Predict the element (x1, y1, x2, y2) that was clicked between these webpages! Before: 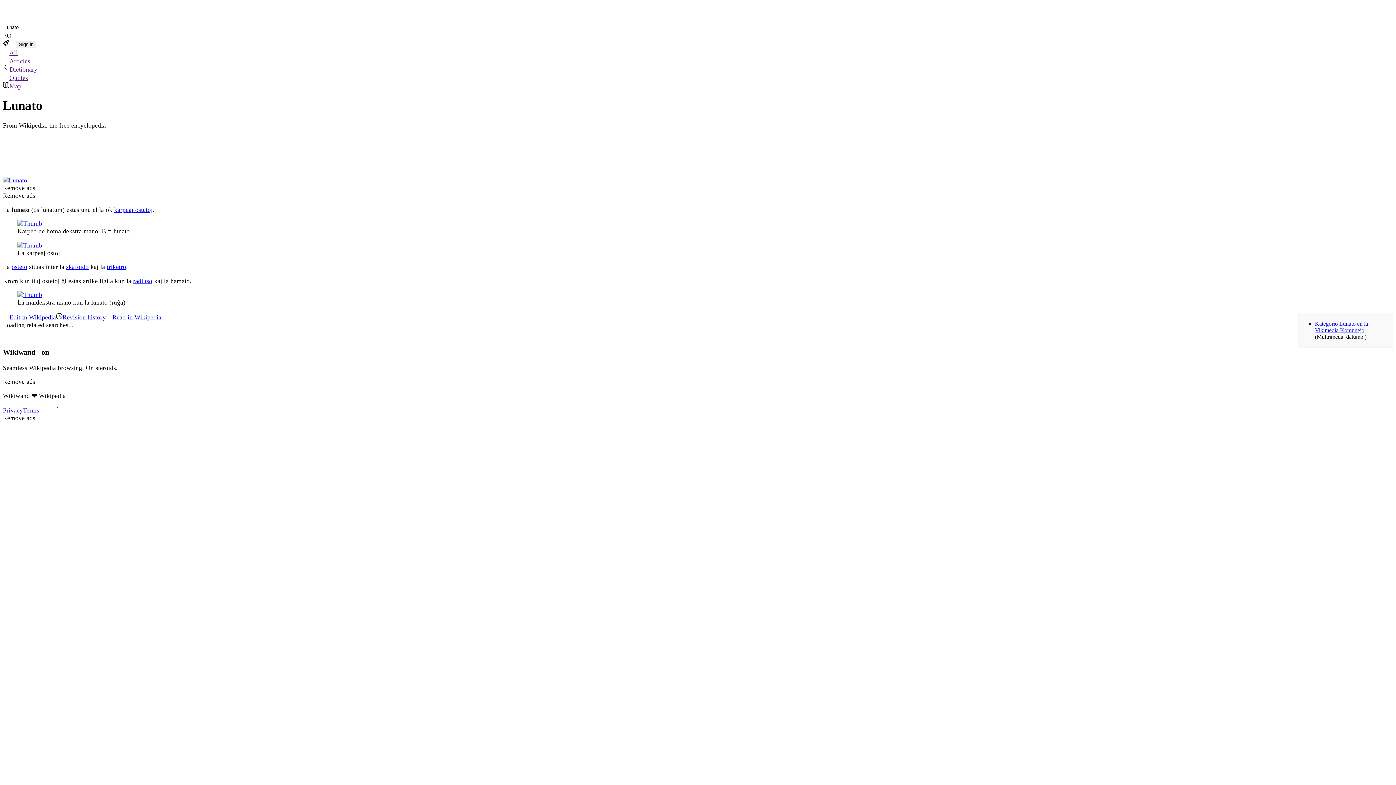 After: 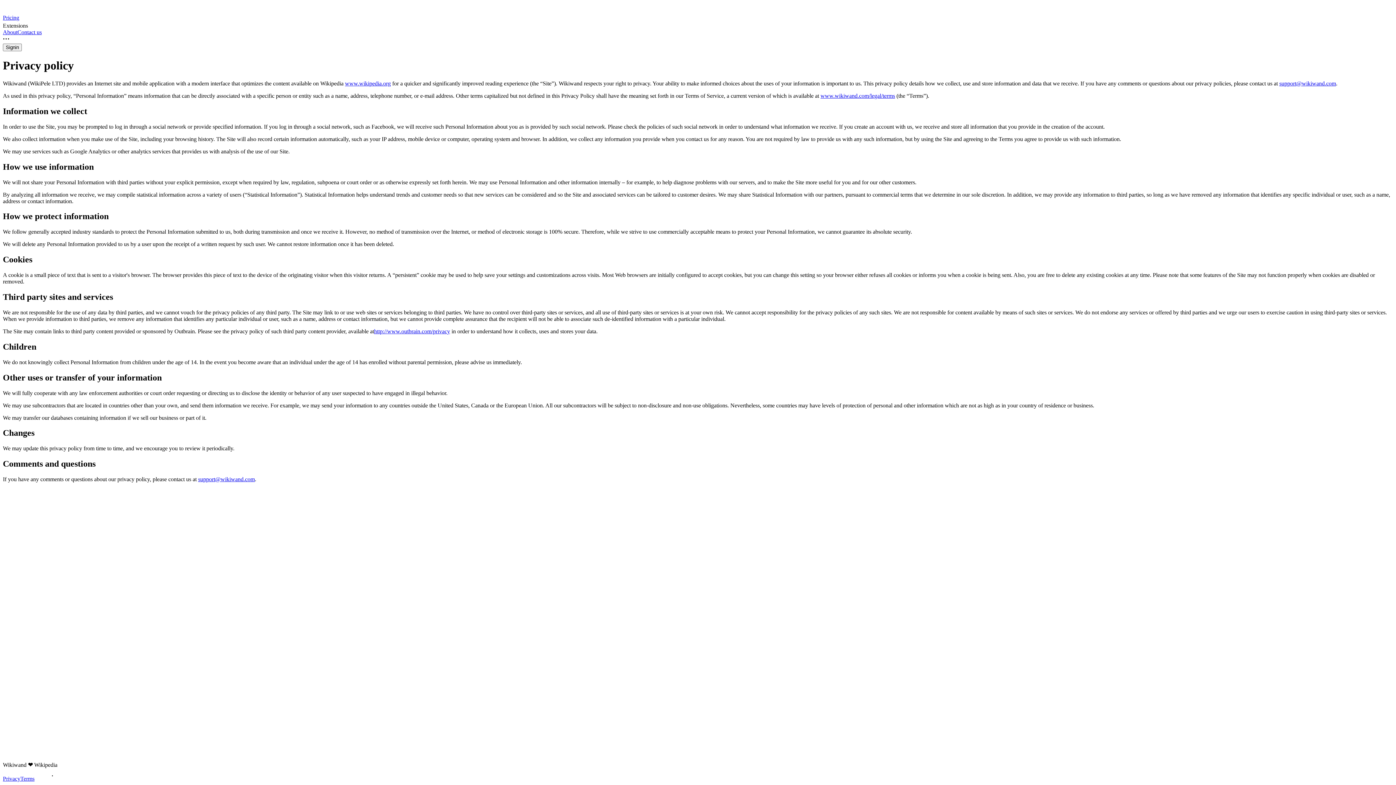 Action: bbox: (2, 407, 22, 414) label: Privacy